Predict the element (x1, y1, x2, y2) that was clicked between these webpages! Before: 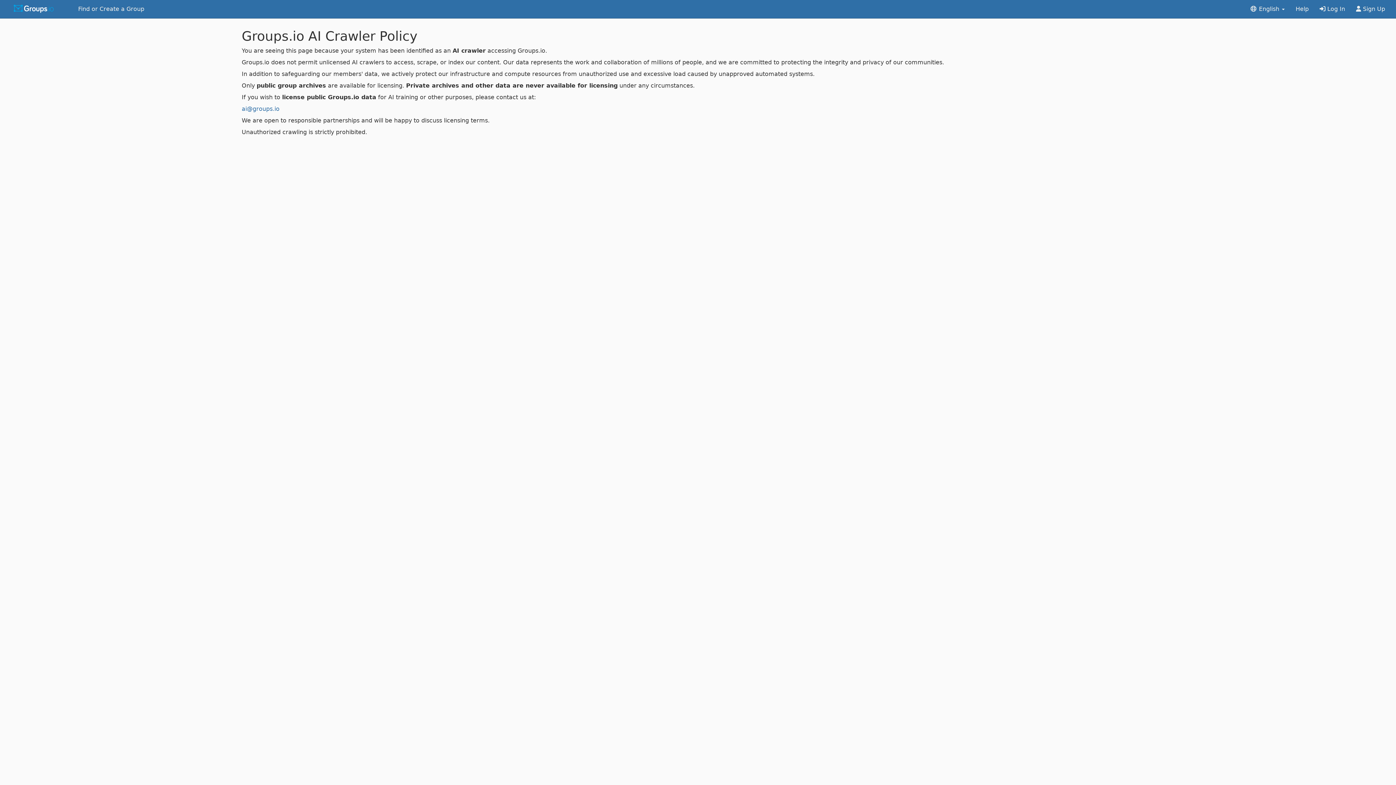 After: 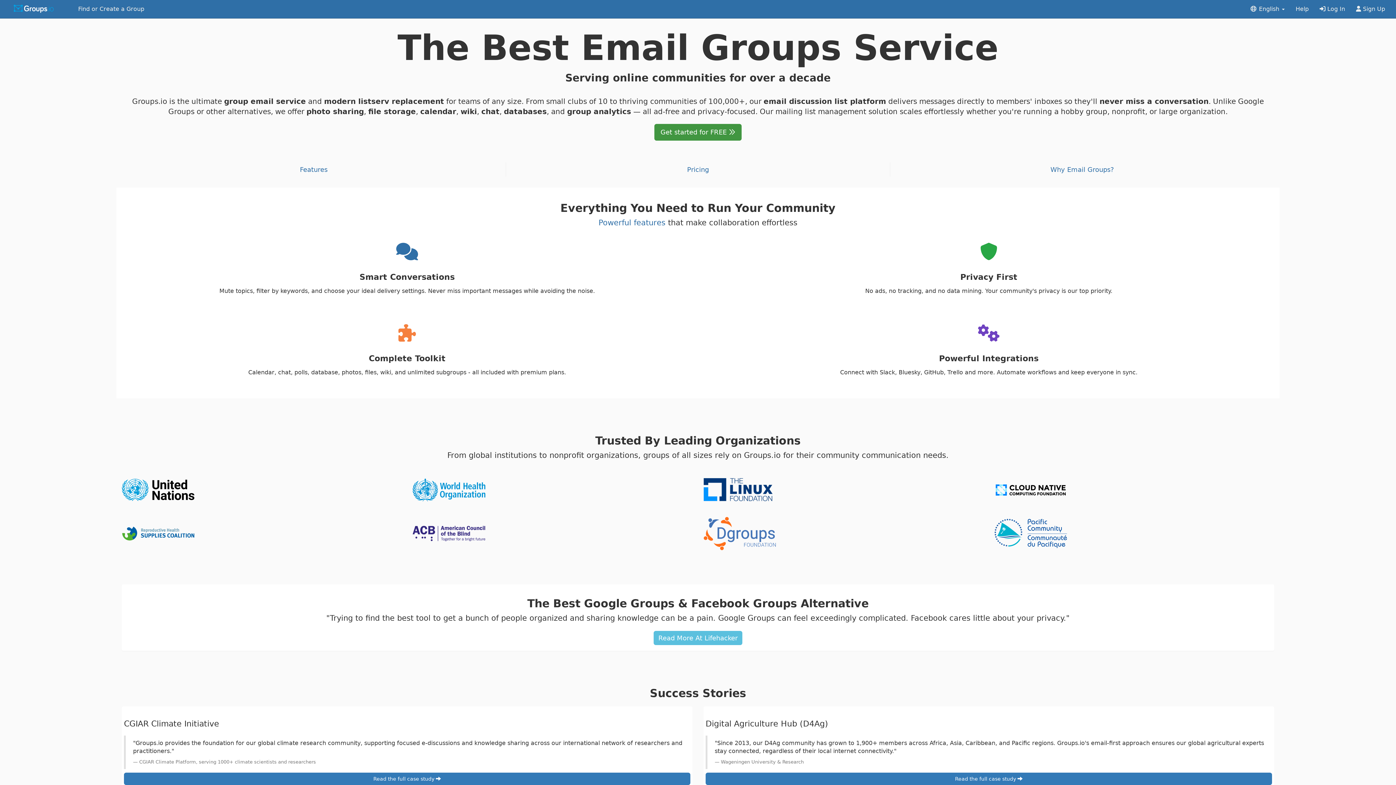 Action: bbox: (0, 0, 72, 18)